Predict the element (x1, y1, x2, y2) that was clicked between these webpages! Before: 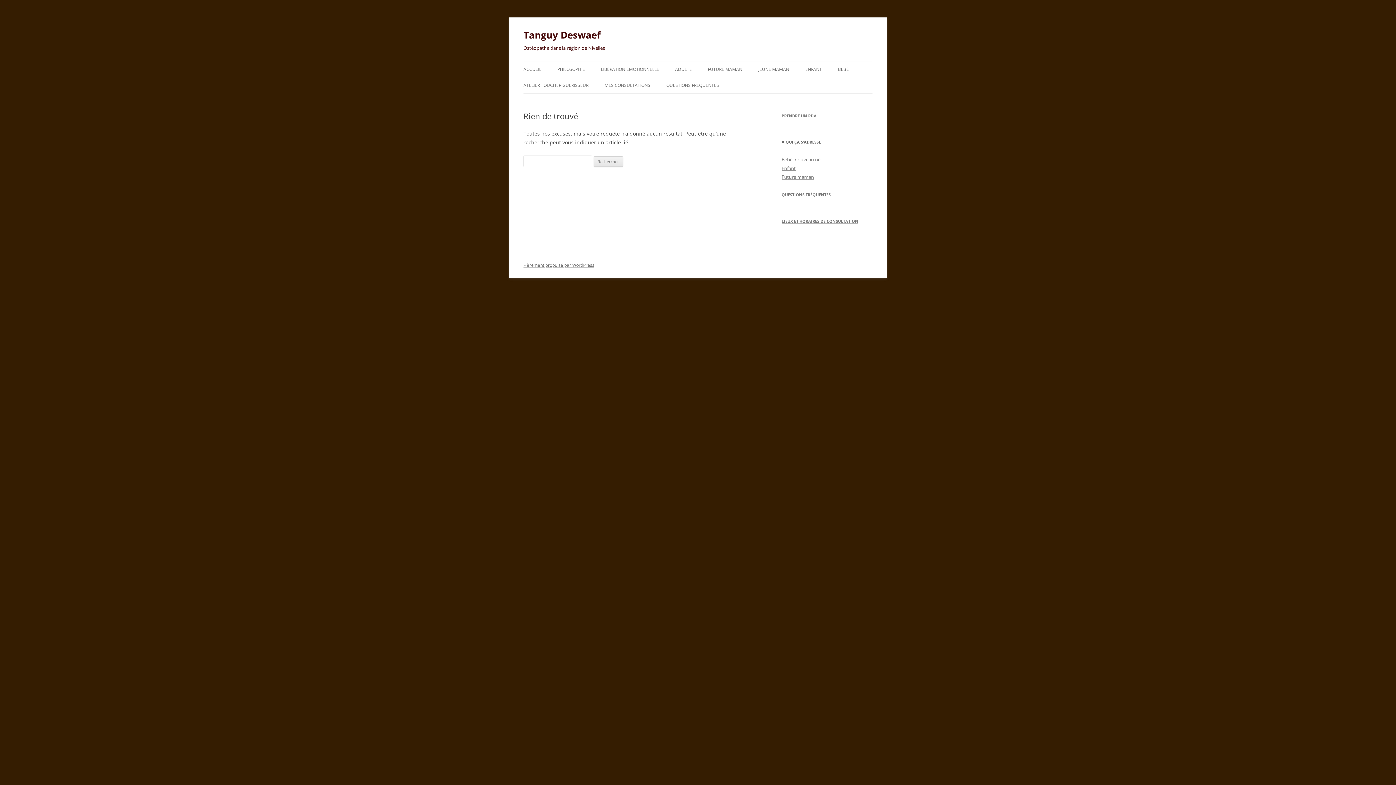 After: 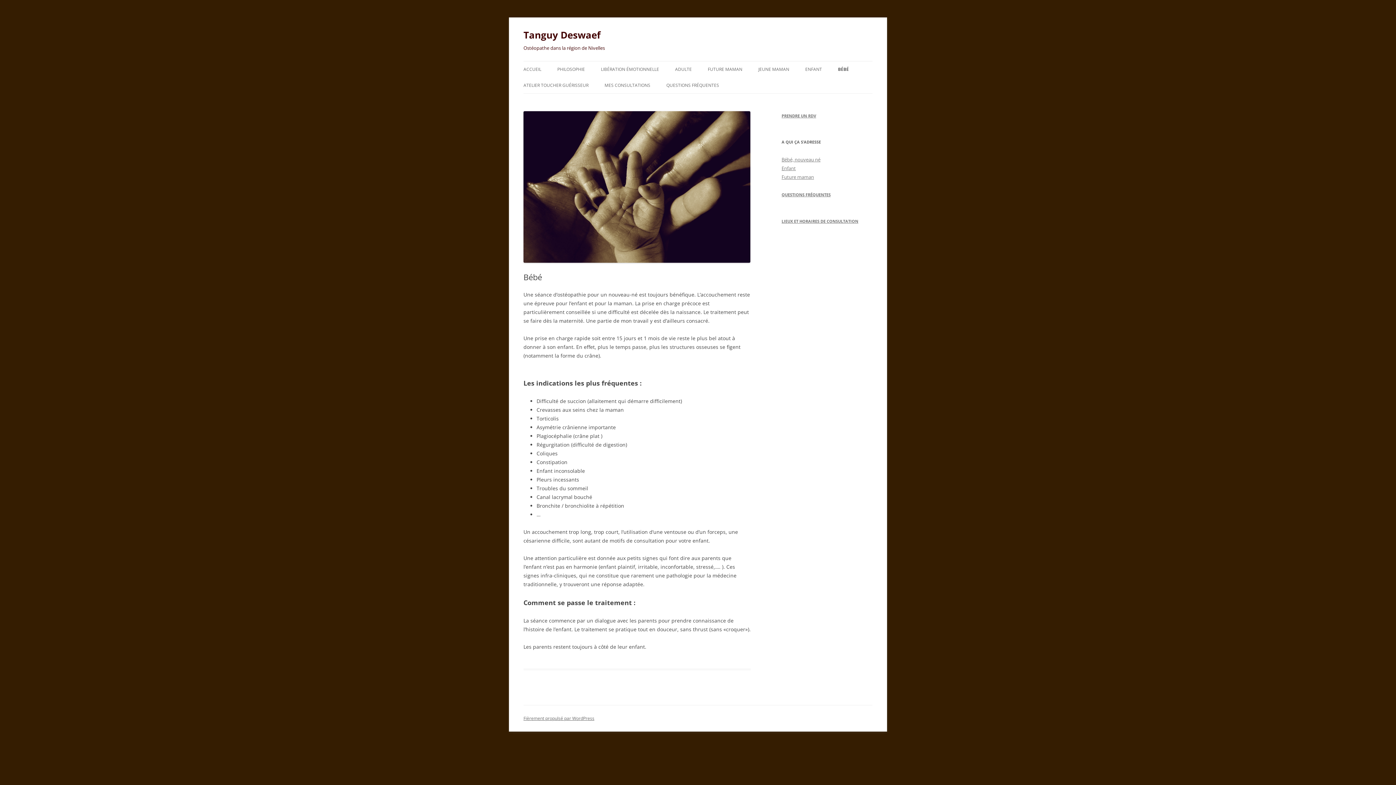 Action: bbox: (838, 61, 849, 77) label: BÉBÉ